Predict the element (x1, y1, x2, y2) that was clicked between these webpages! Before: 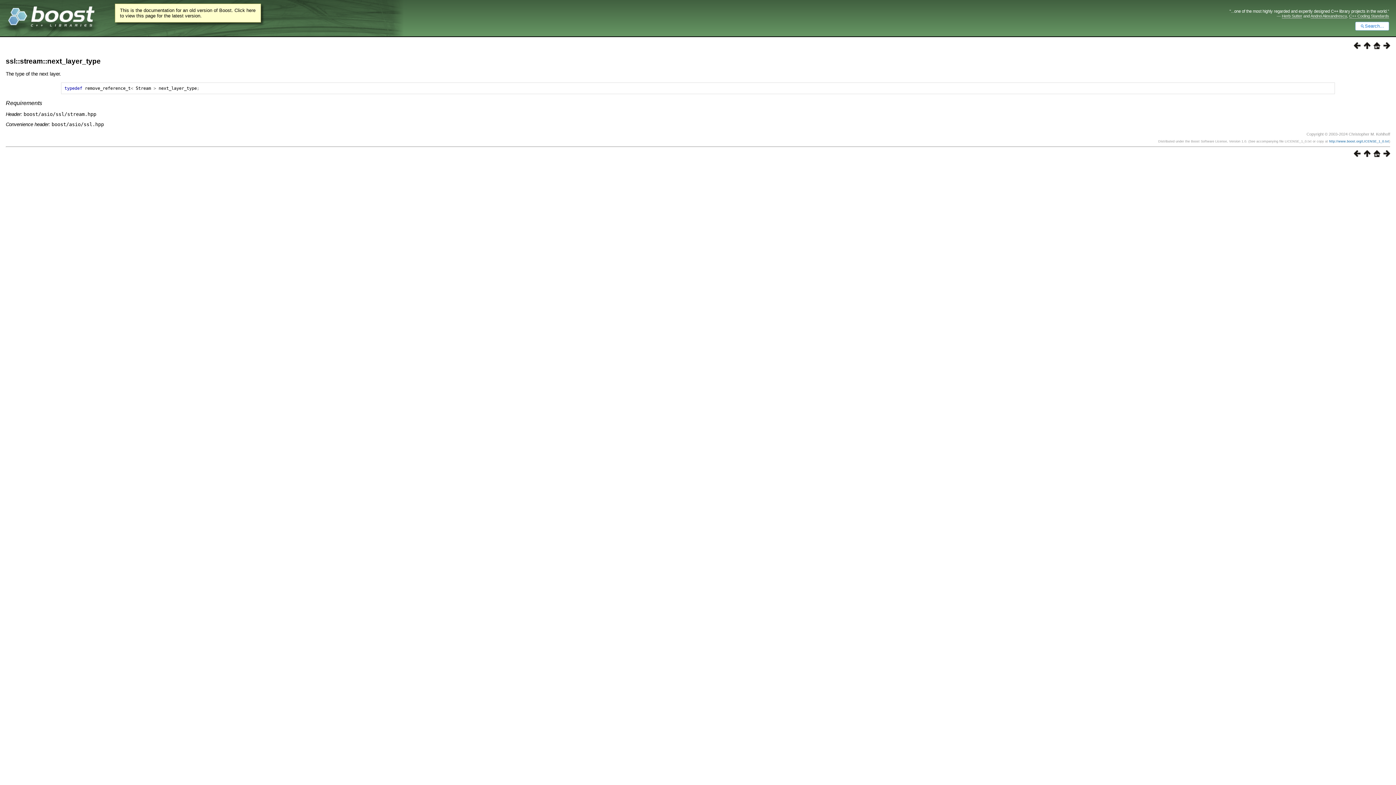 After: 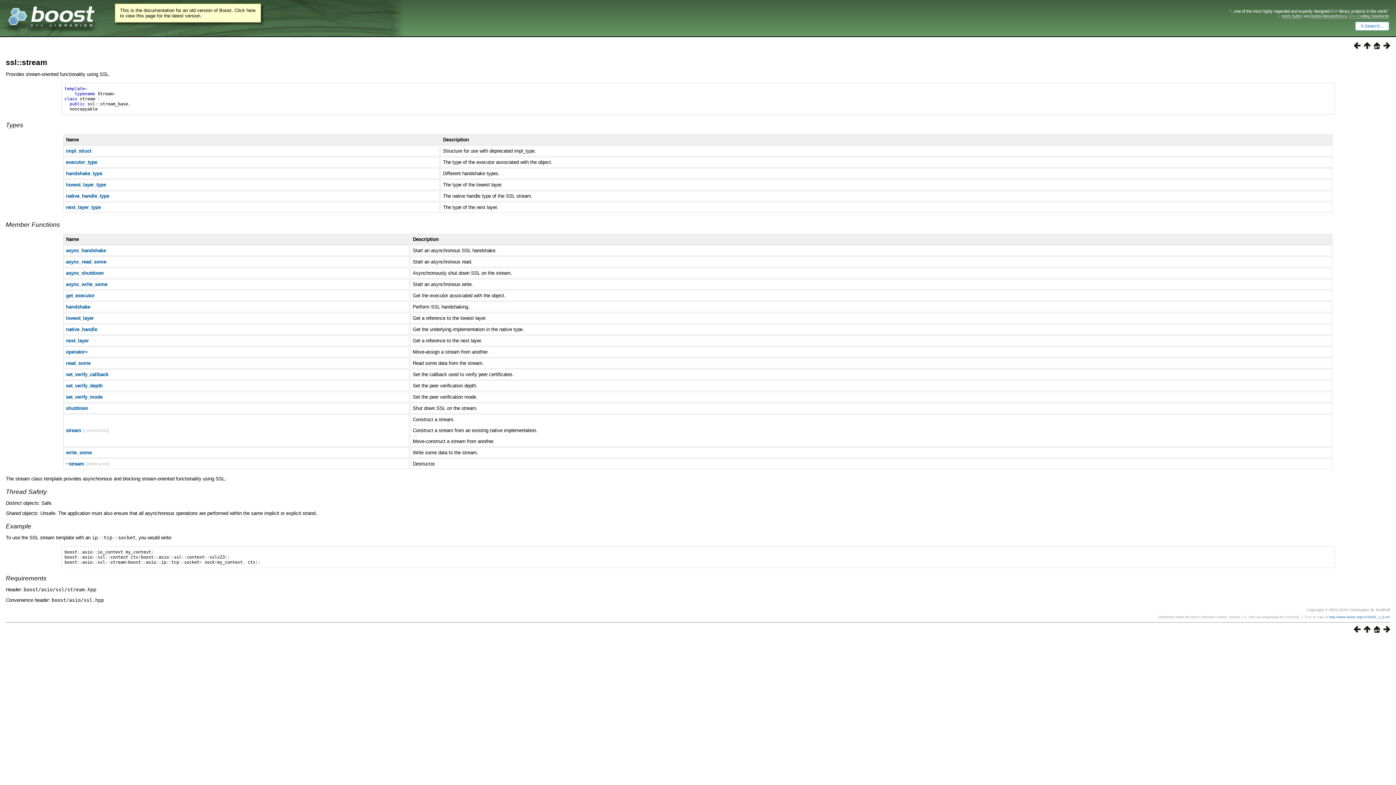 Action: bbox: (1361, 152, 1370, 158)